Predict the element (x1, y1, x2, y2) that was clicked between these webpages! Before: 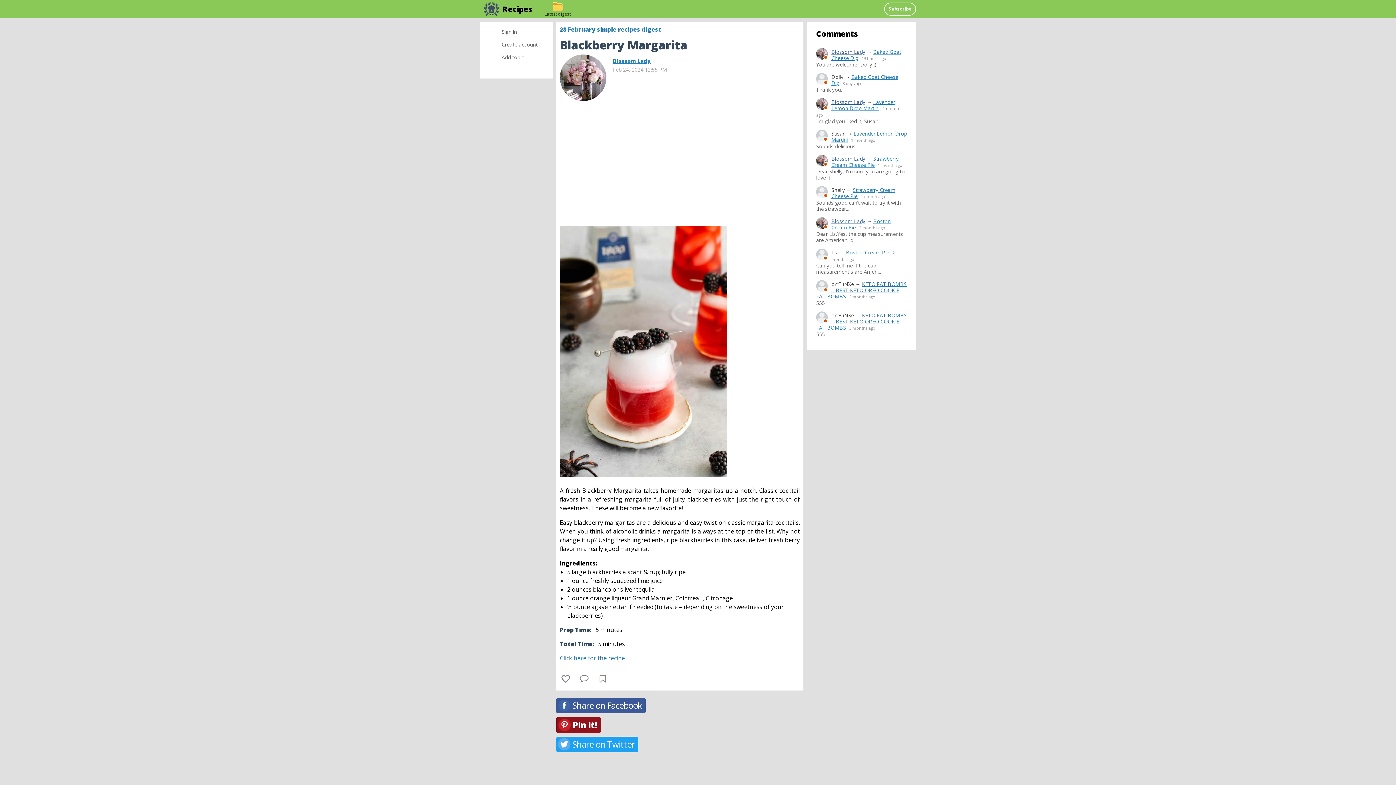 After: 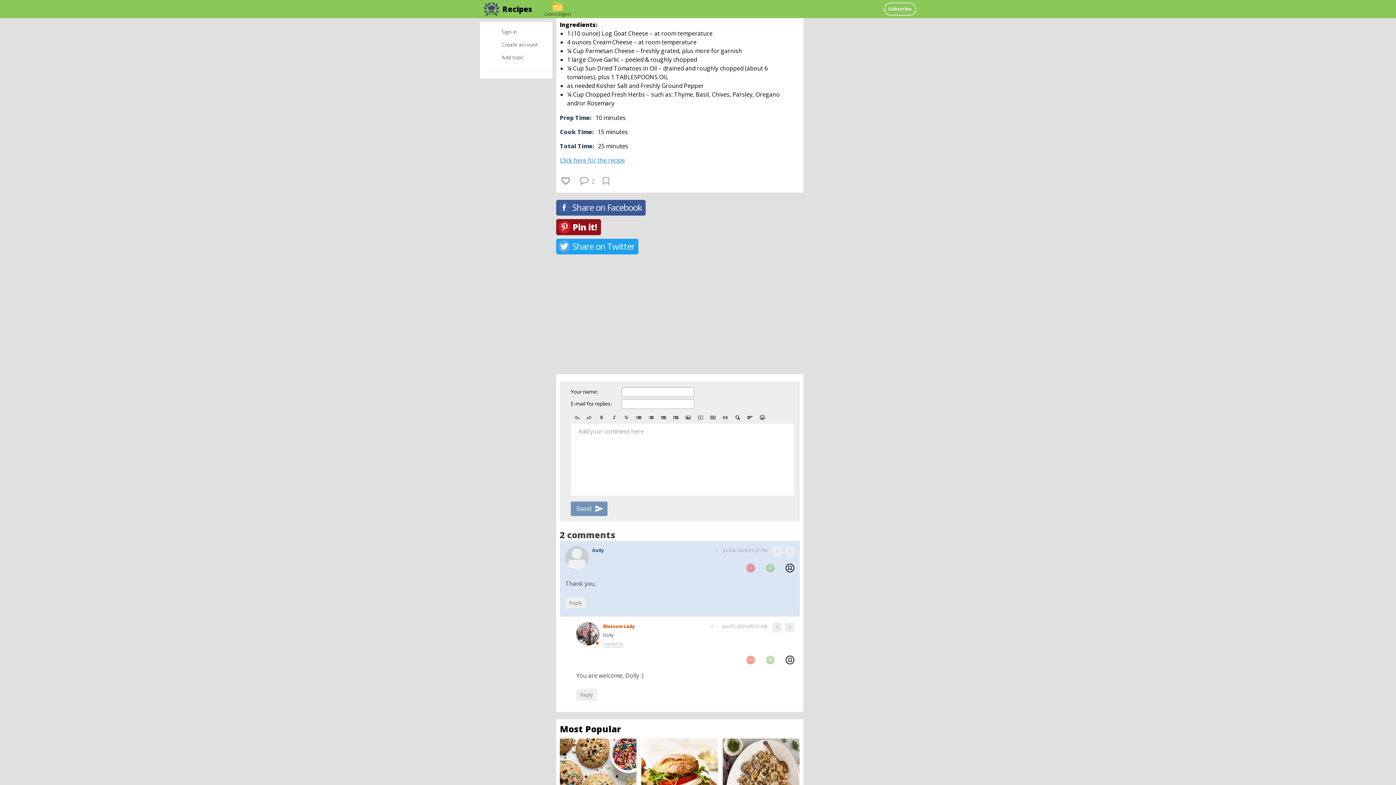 Action: label: Baked Goat Cheese Dip bbox: (831, 73, 898, 86)